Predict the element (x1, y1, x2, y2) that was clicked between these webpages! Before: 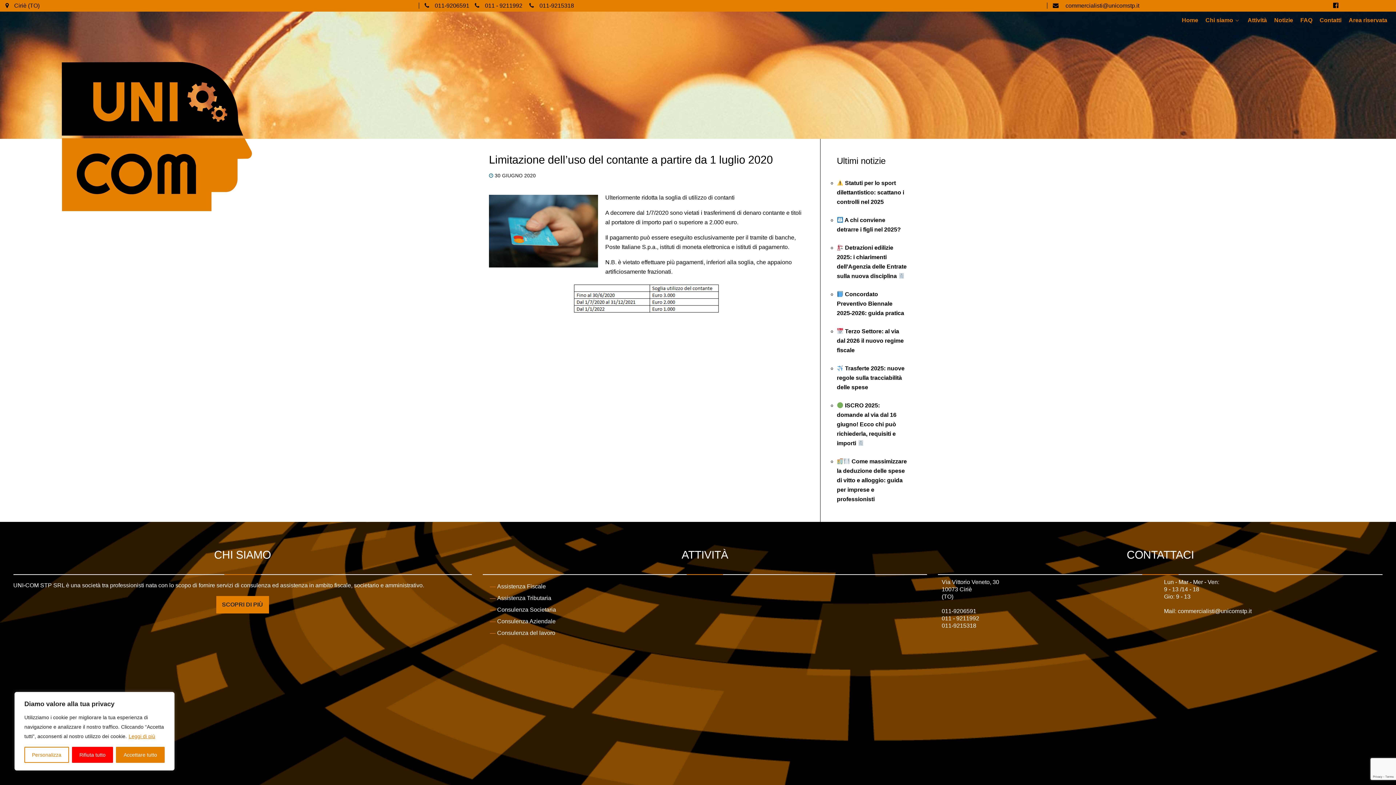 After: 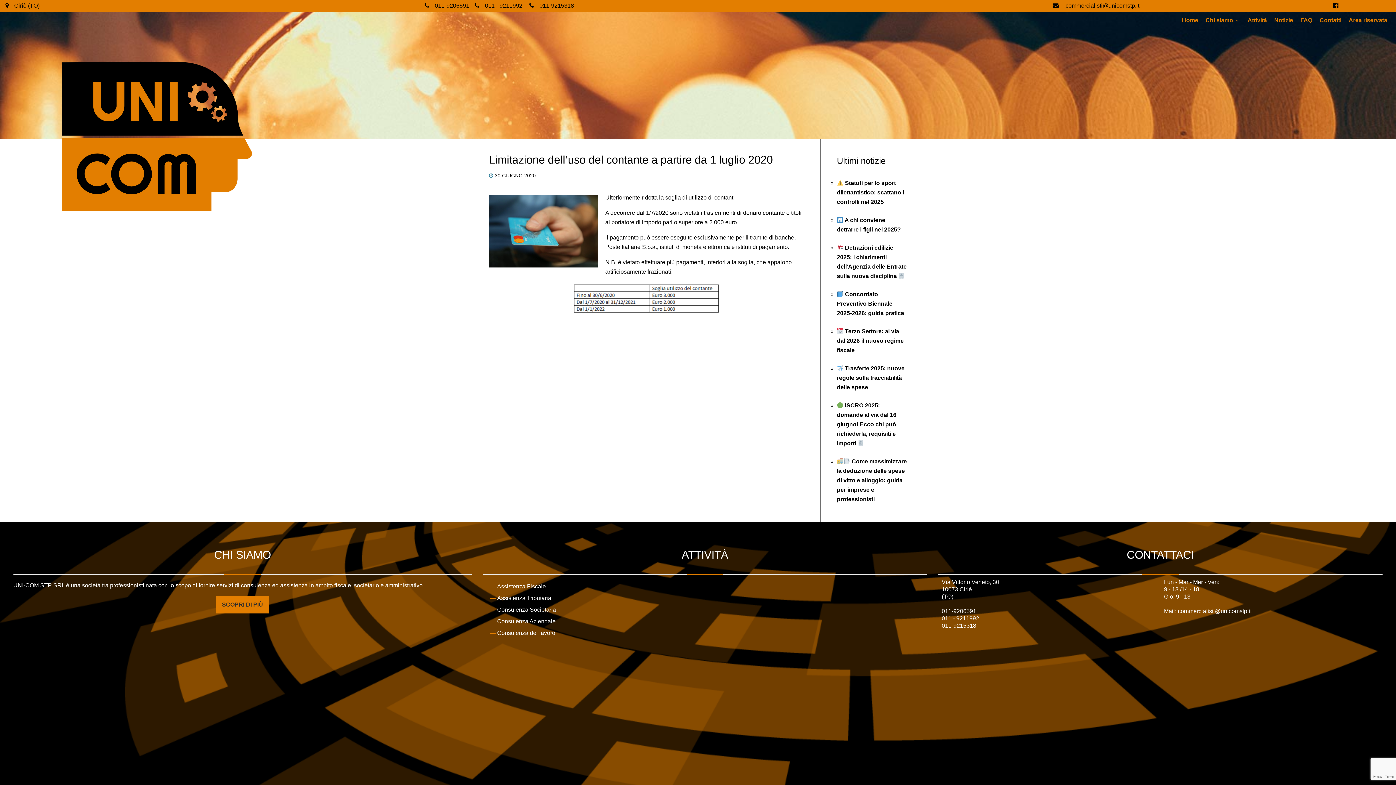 Action: label: Accettare tutto bbox: (116, 747, 164, 763)